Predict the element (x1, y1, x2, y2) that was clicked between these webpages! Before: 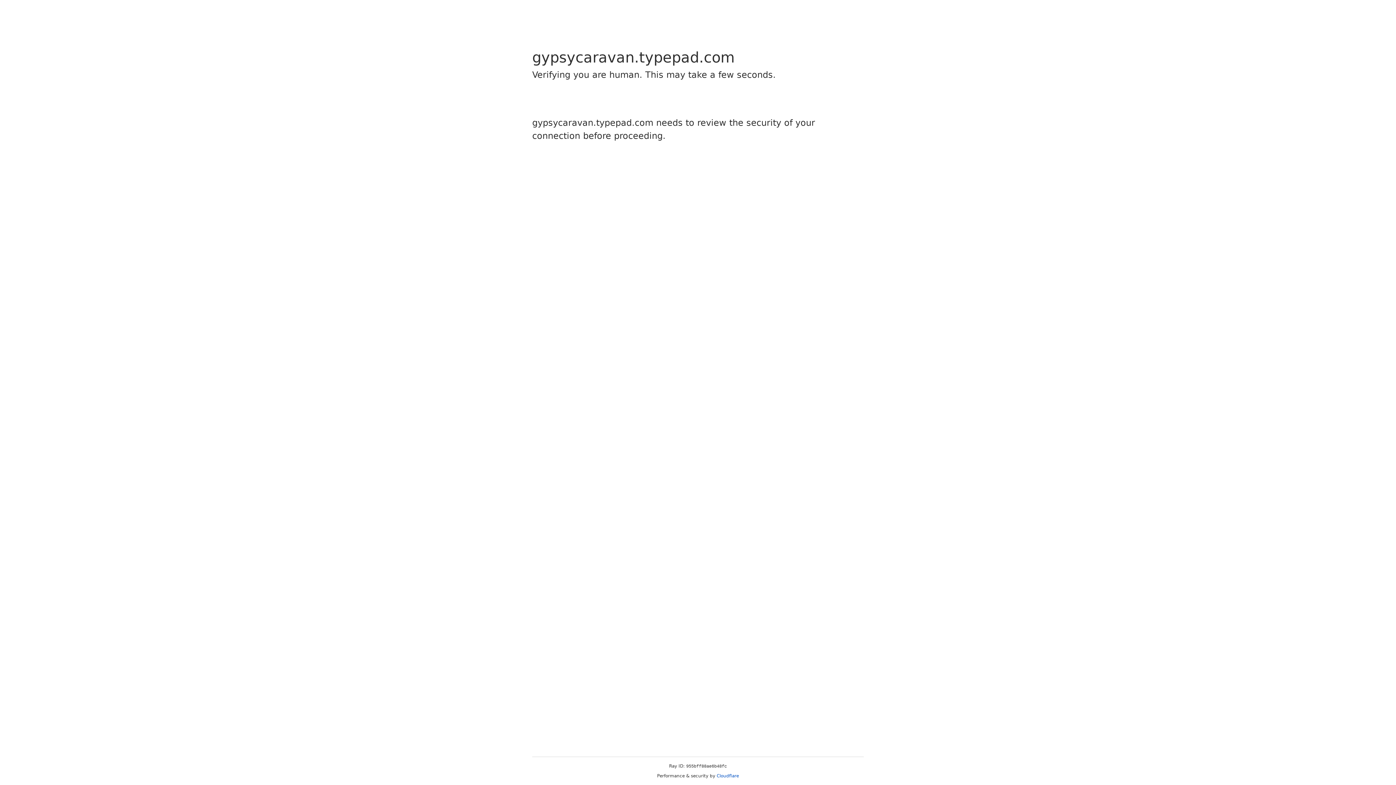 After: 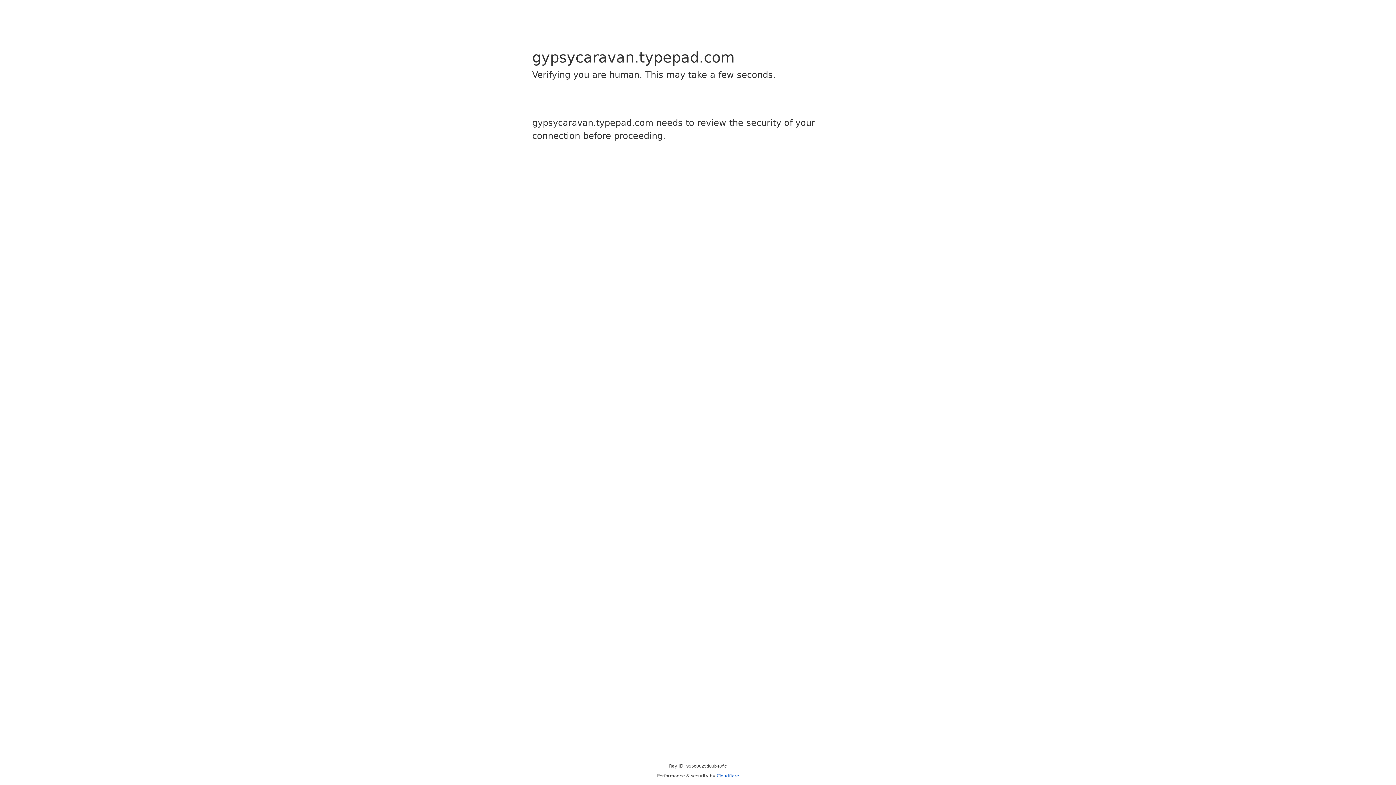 Action: bbox: (716, 773, 739, 778) label: Cloudflare